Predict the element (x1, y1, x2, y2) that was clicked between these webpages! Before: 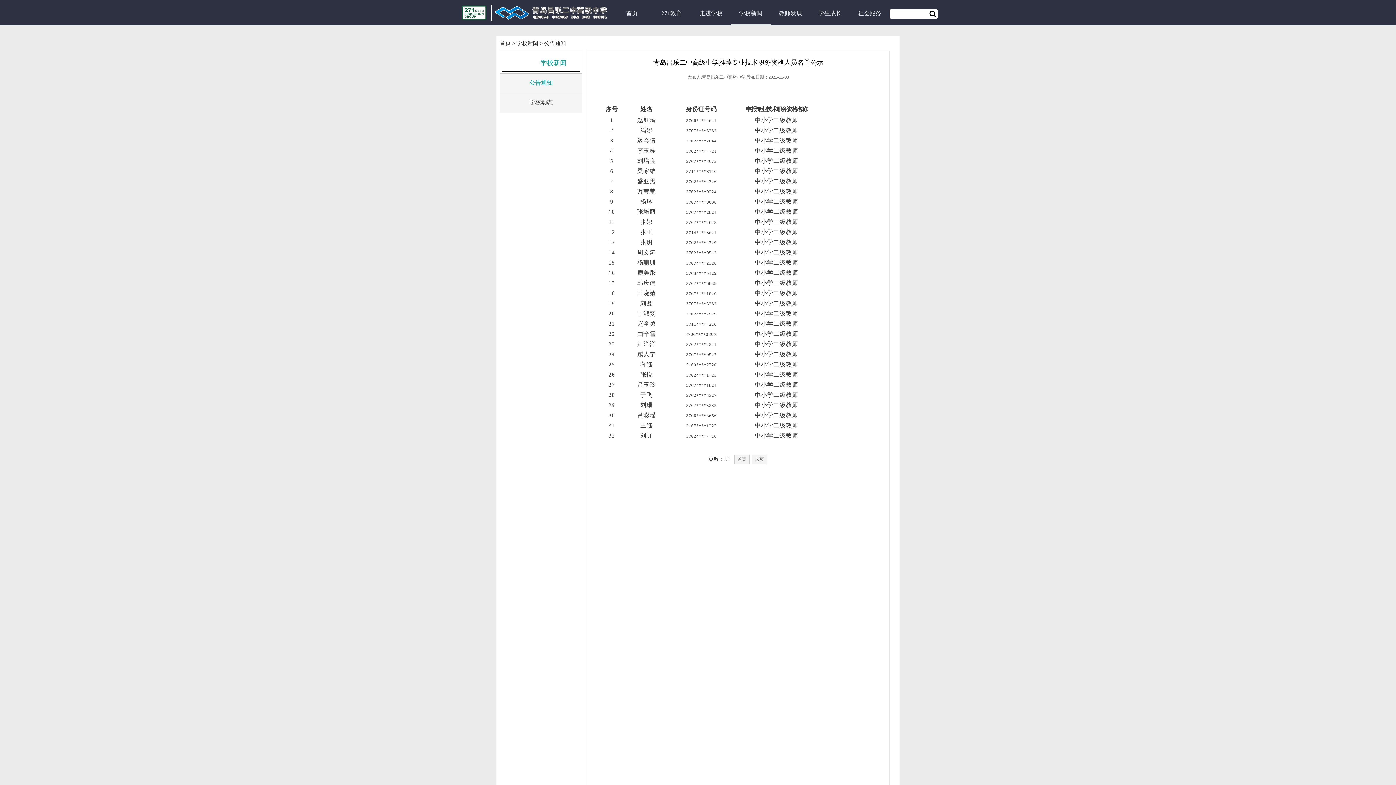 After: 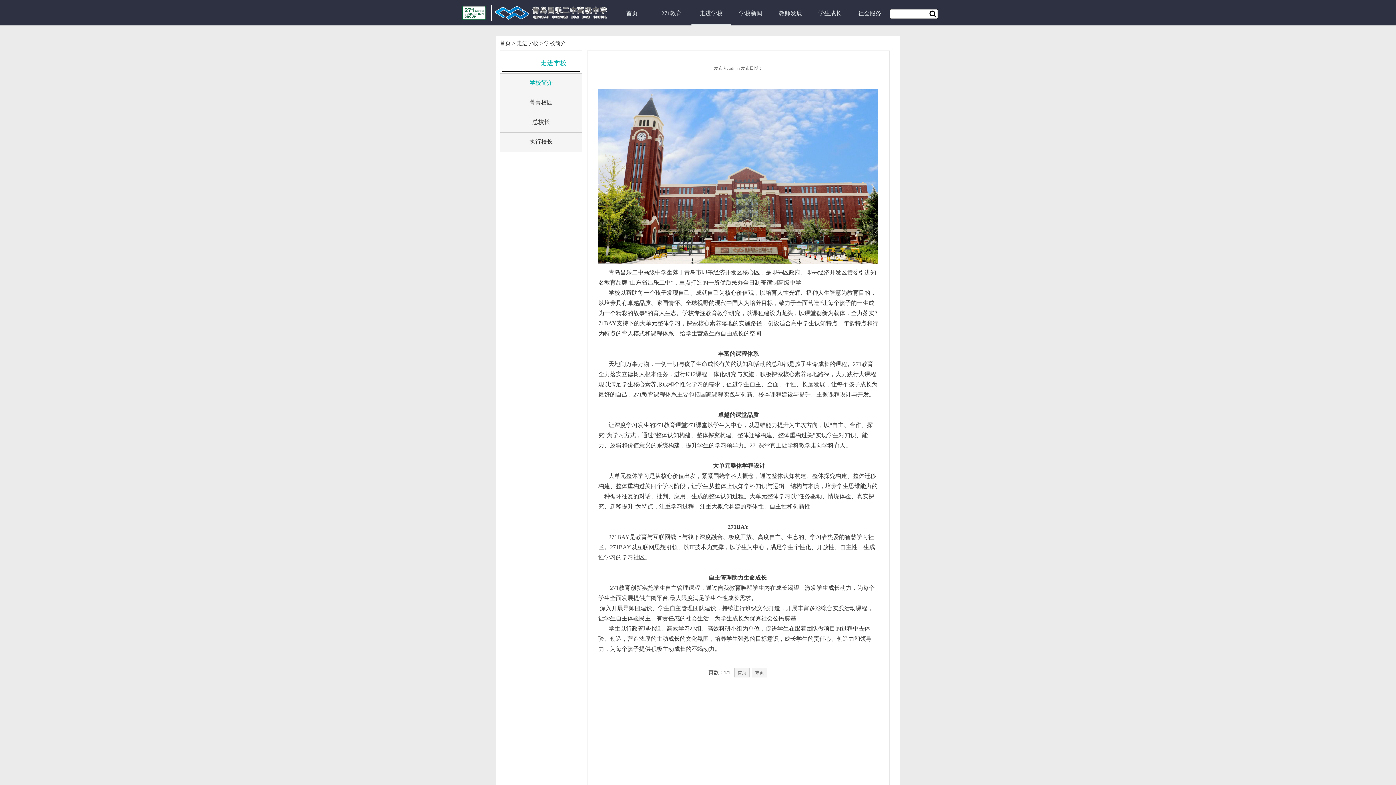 Action: bbox: (691, 0, 731, 24) label: 走进学校